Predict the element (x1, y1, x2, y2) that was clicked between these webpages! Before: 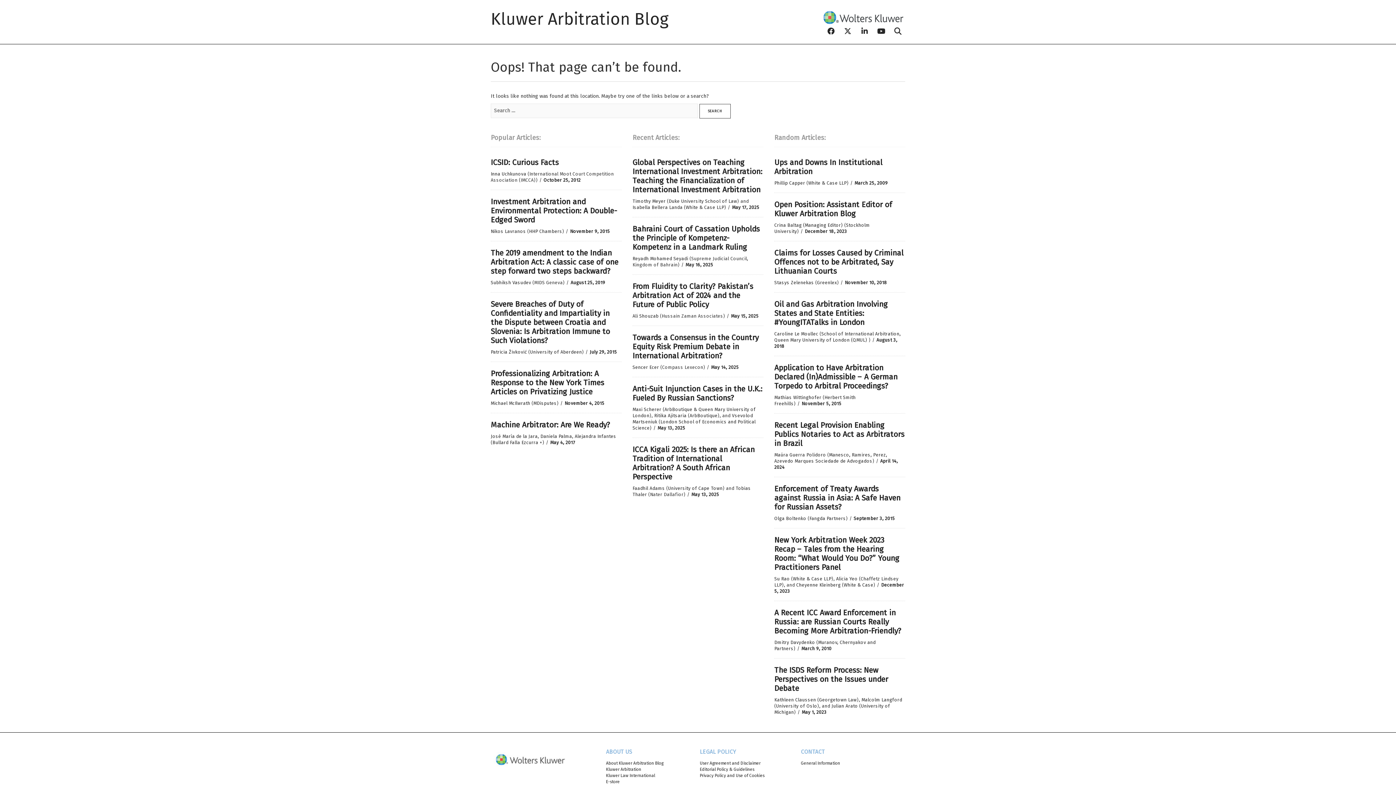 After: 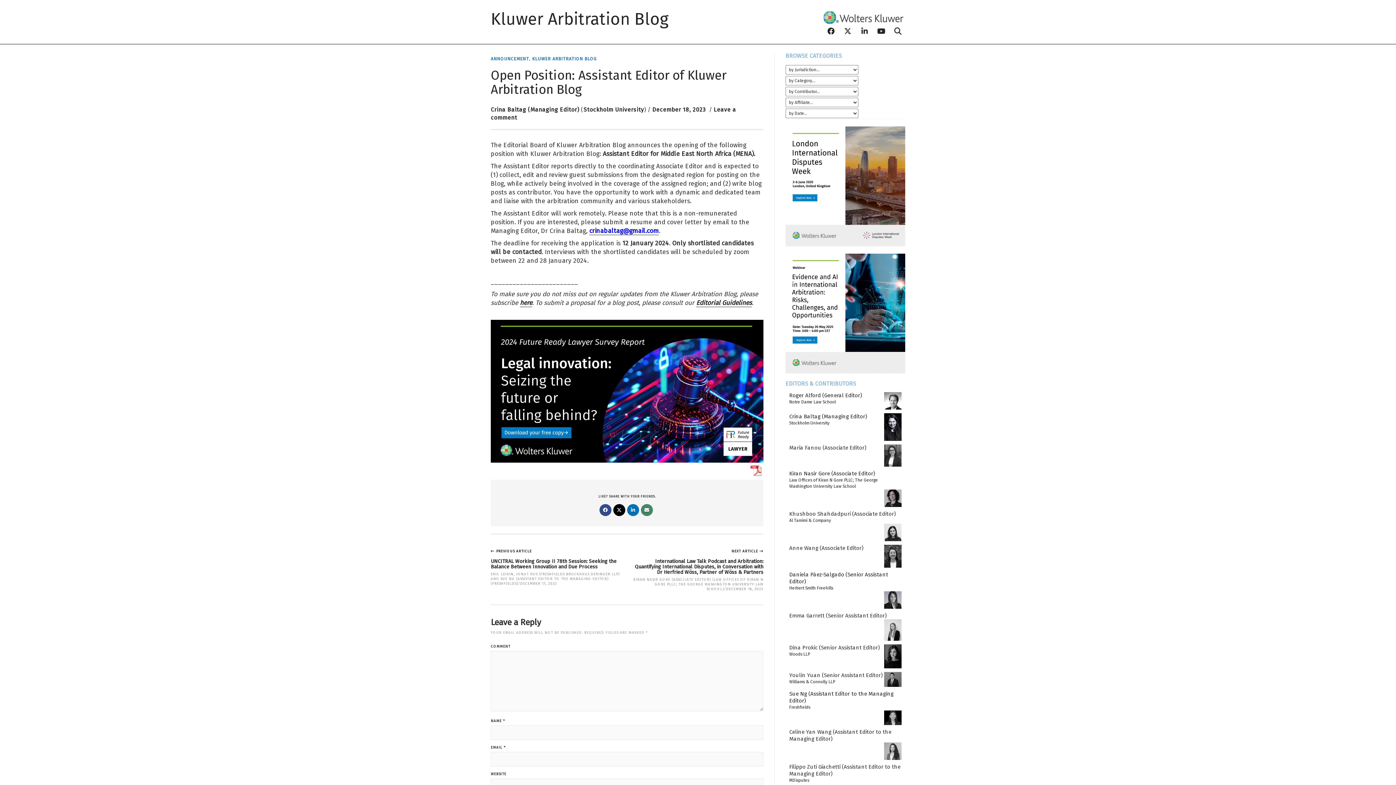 Action: label: Open Position: Assistant Editor of Kluwer Arbitration Blog bbox: (774, 199, 892, 218)